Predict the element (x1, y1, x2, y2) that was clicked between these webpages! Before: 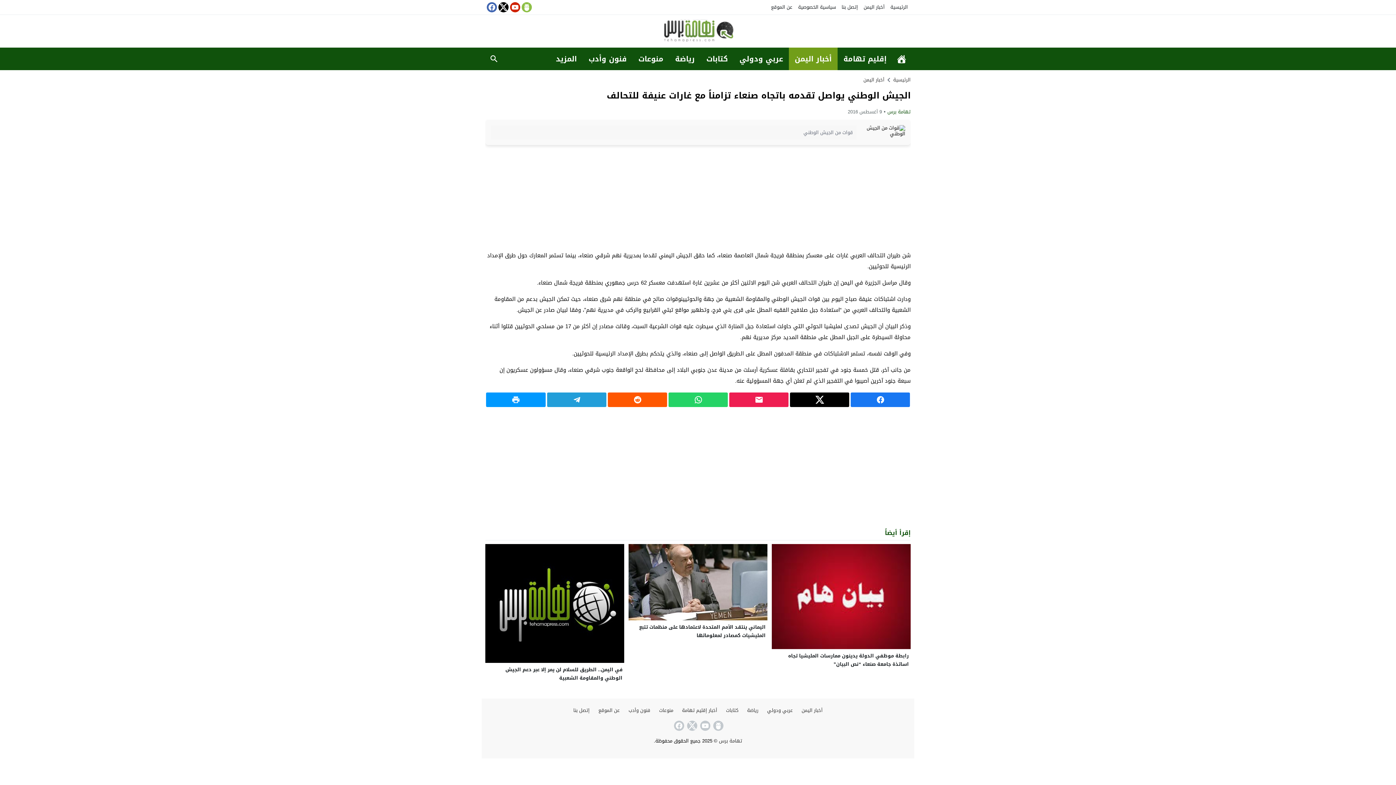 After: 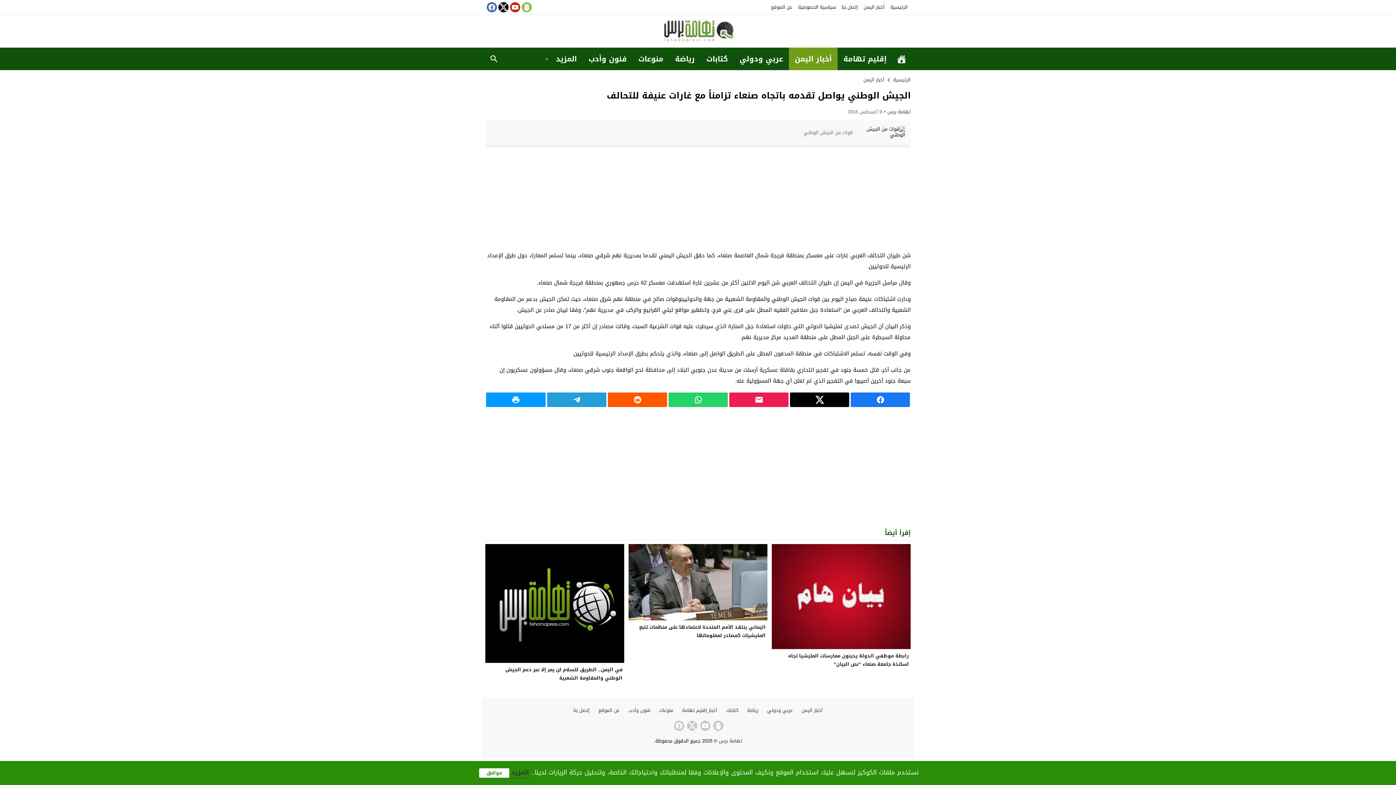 Action: bbox: (520, 2, 532, 12)